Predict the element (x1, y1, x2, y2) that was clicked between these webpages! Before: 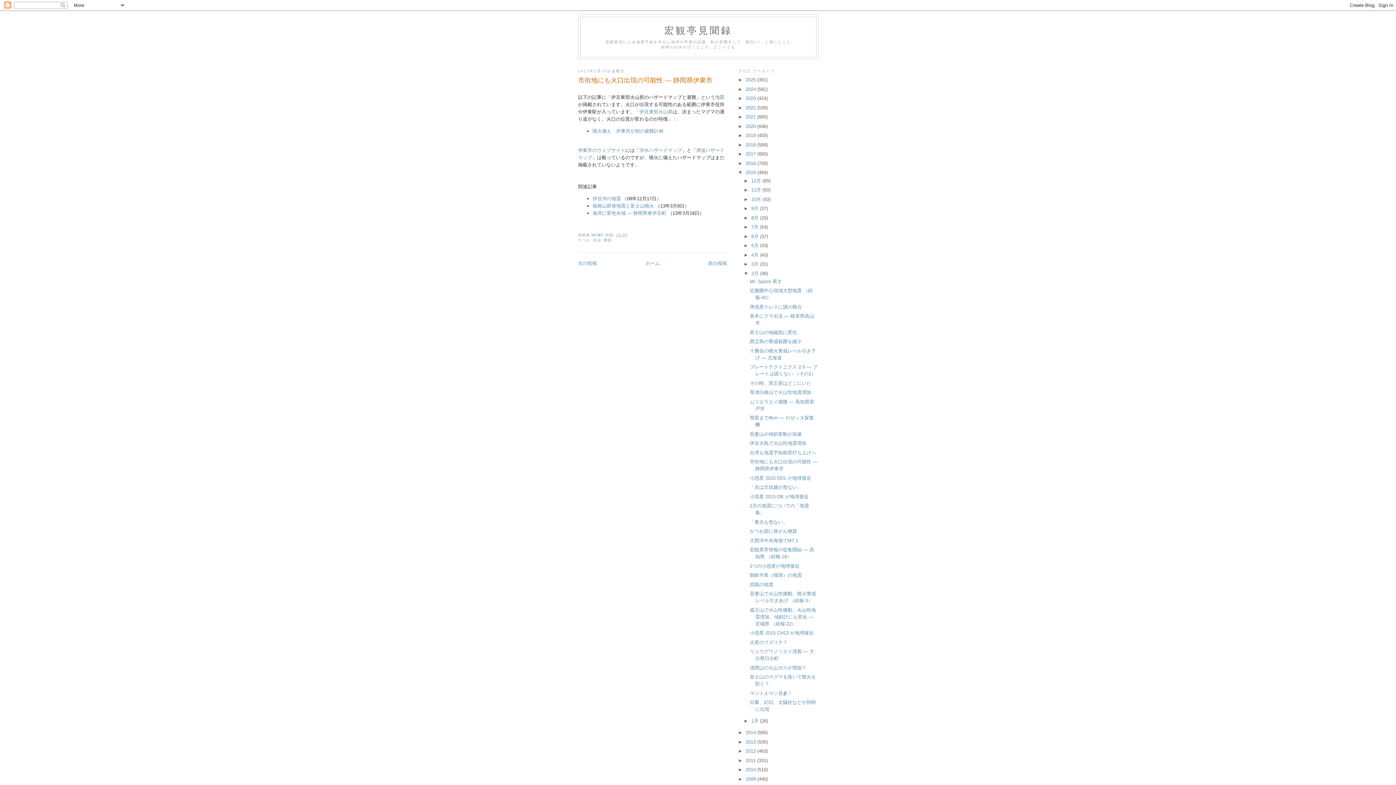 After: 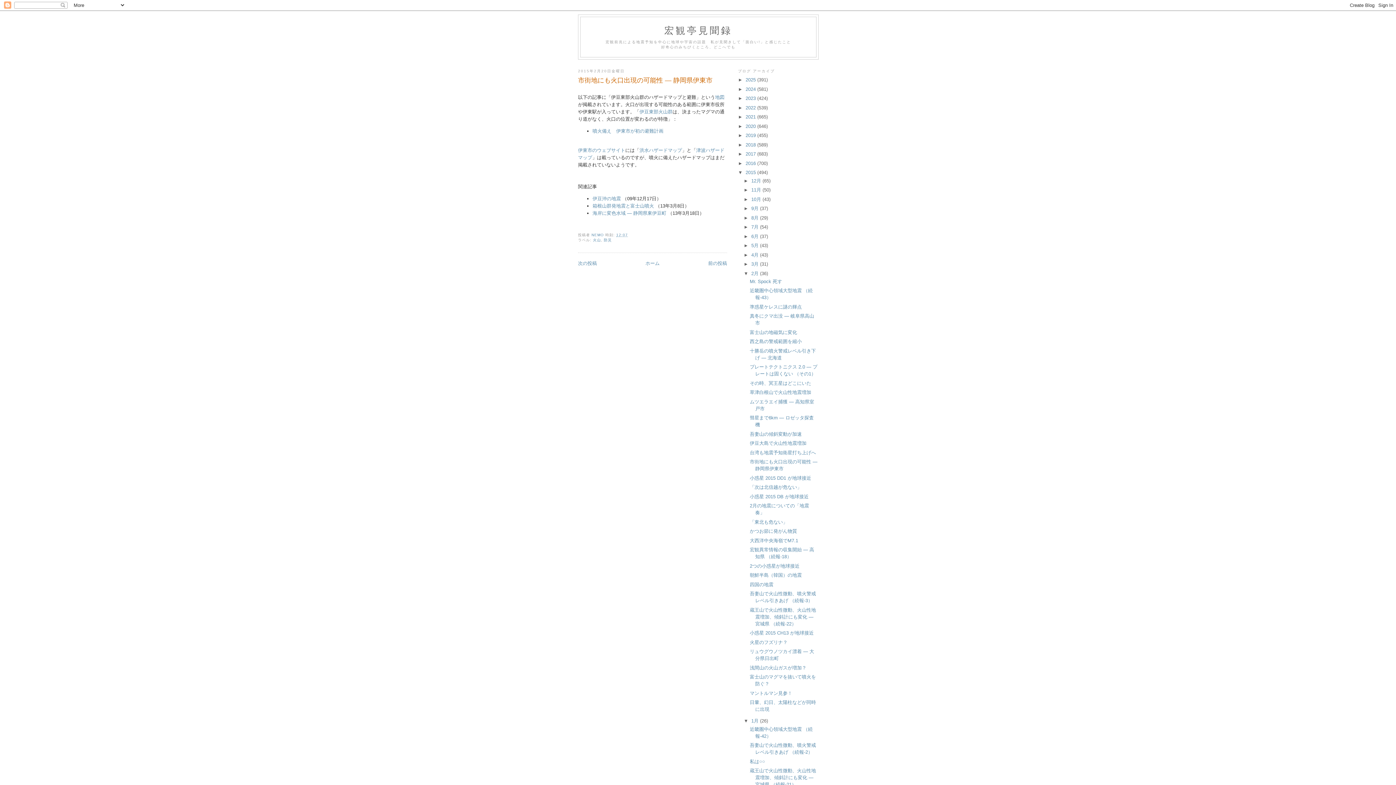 Action: bbox: (743, 718, 751, 724) label: ►  